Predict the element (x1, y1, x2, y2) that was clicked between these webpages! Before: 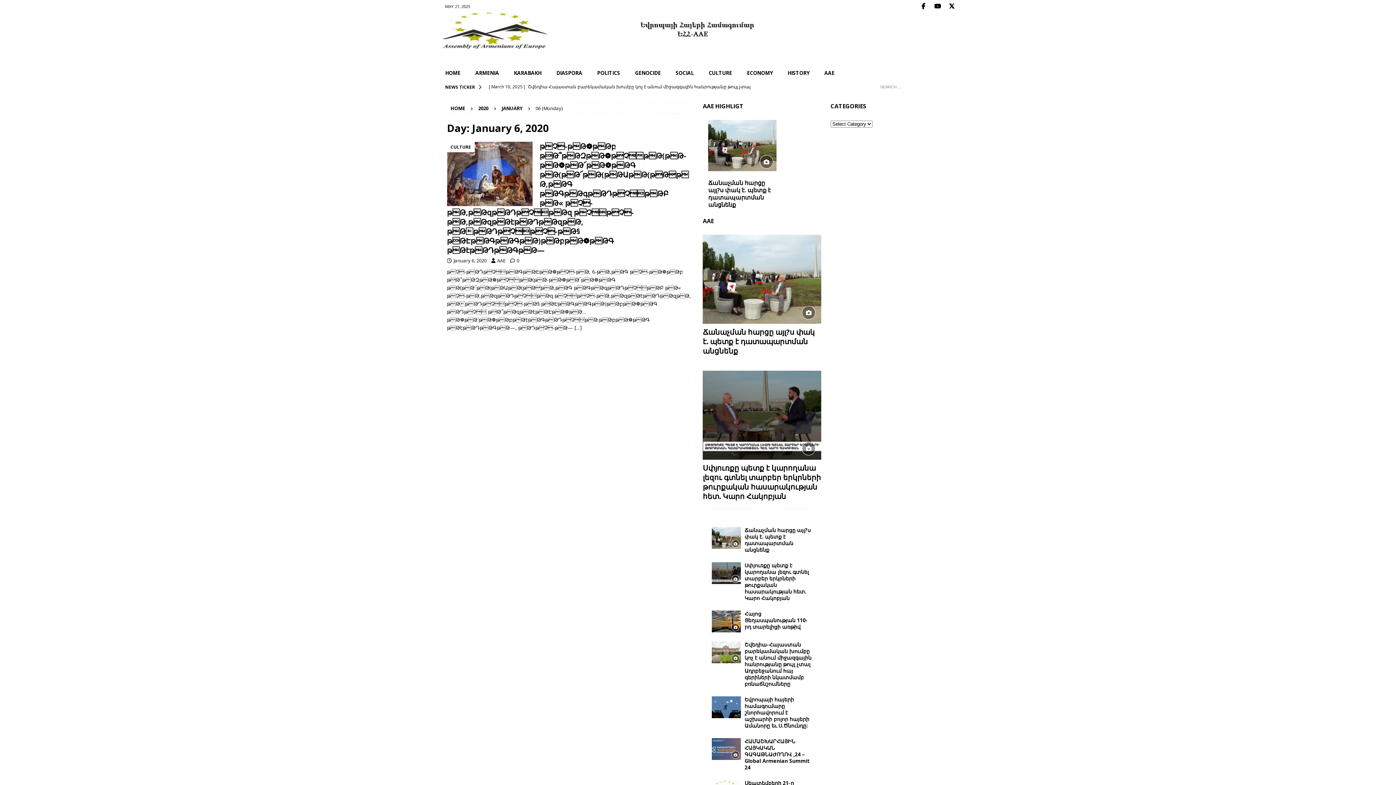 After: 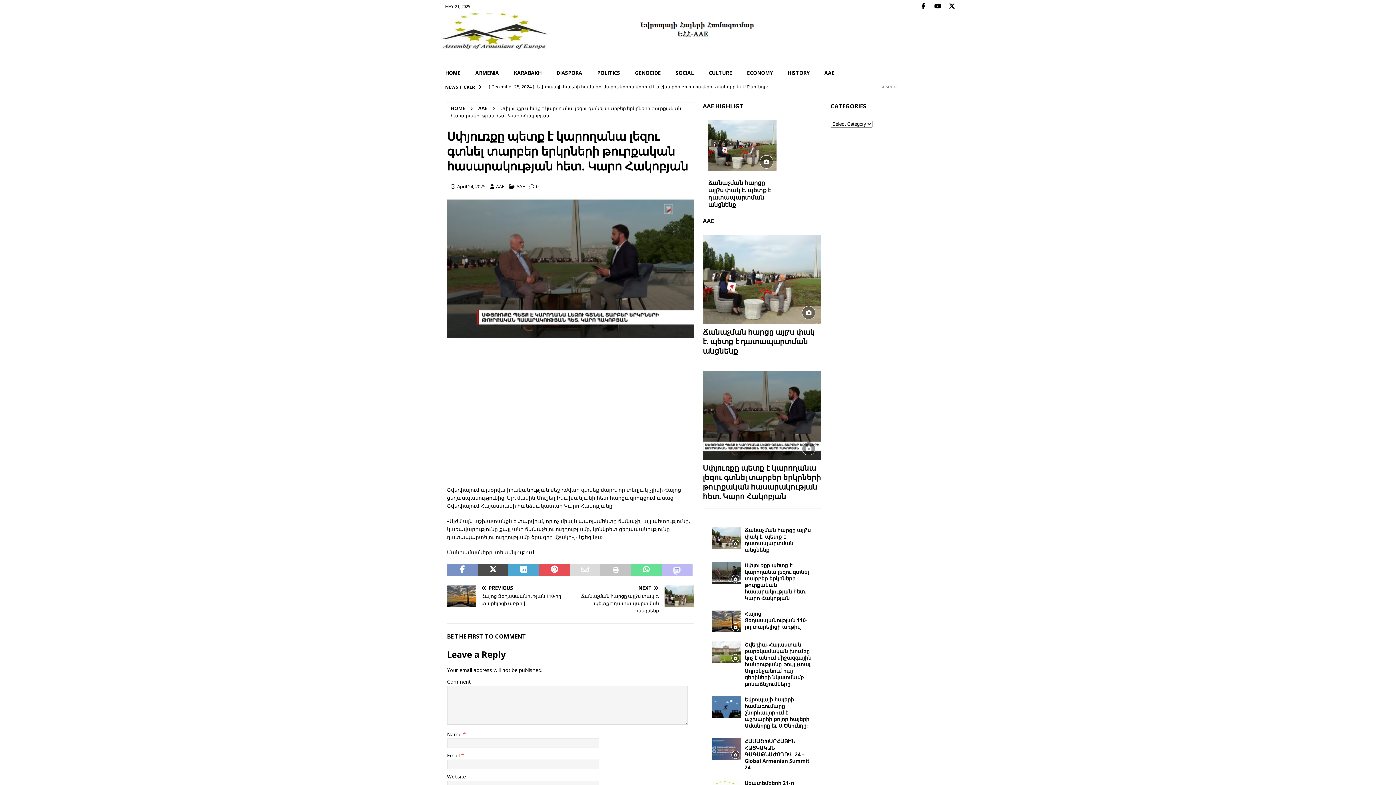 Action: label: Սփյուռքը պետք է կարողանա լեզու գտնել տարբեր երկրների թուրքական հասարակության հետ. Կարո Հակոբյան bbox: (744, 562, 809, 601)